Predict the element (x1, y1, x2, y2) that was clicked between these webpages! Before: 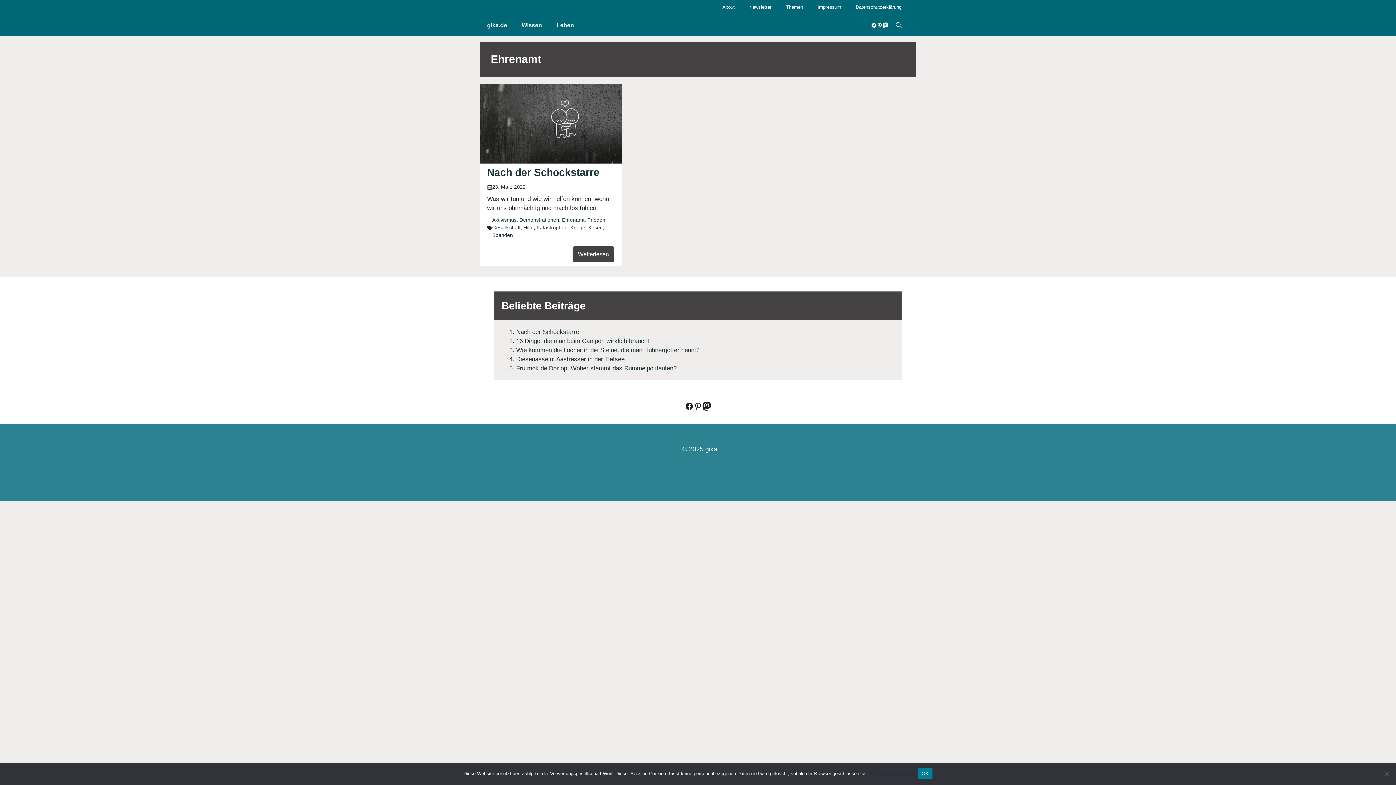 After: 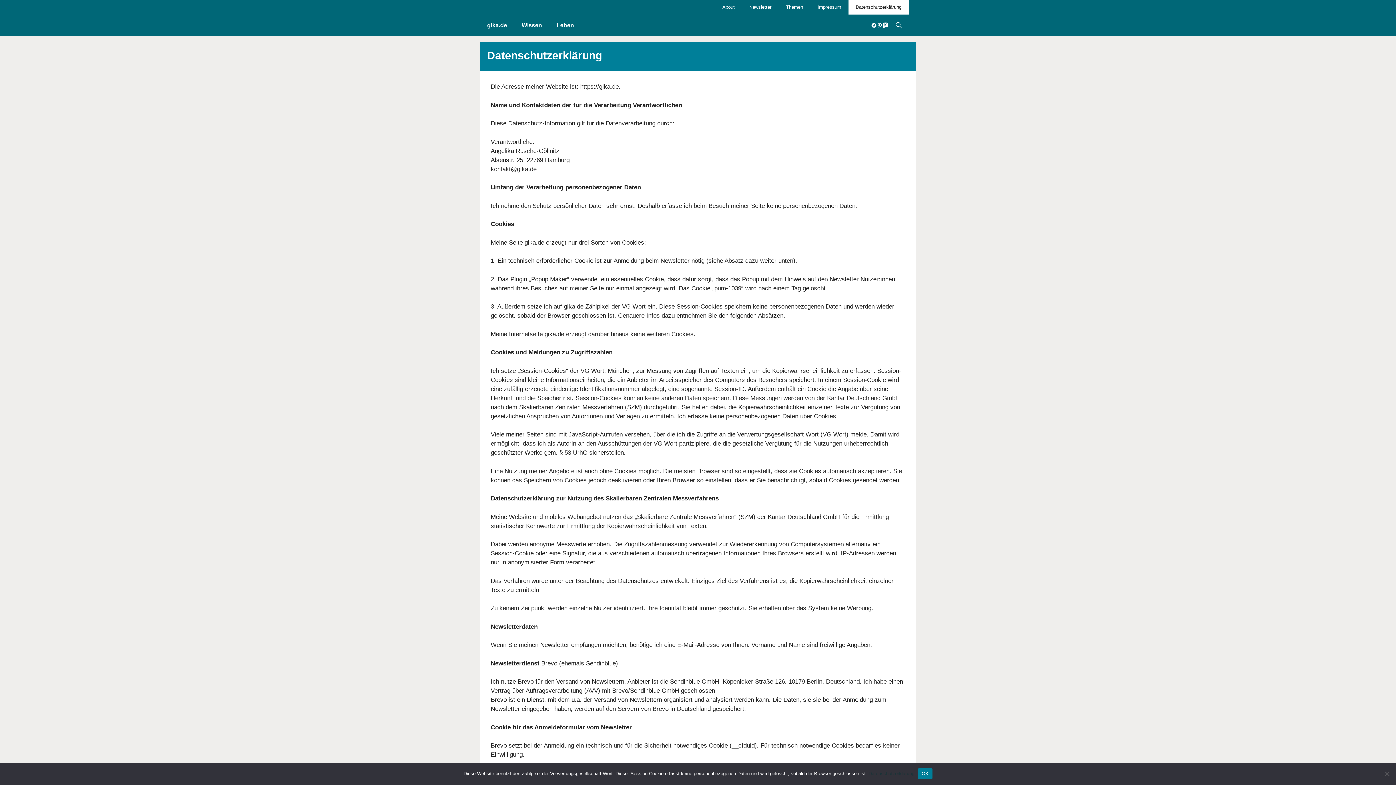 Action: label: Datenschutzerklärung bbox: (848, 0, 909, 14)